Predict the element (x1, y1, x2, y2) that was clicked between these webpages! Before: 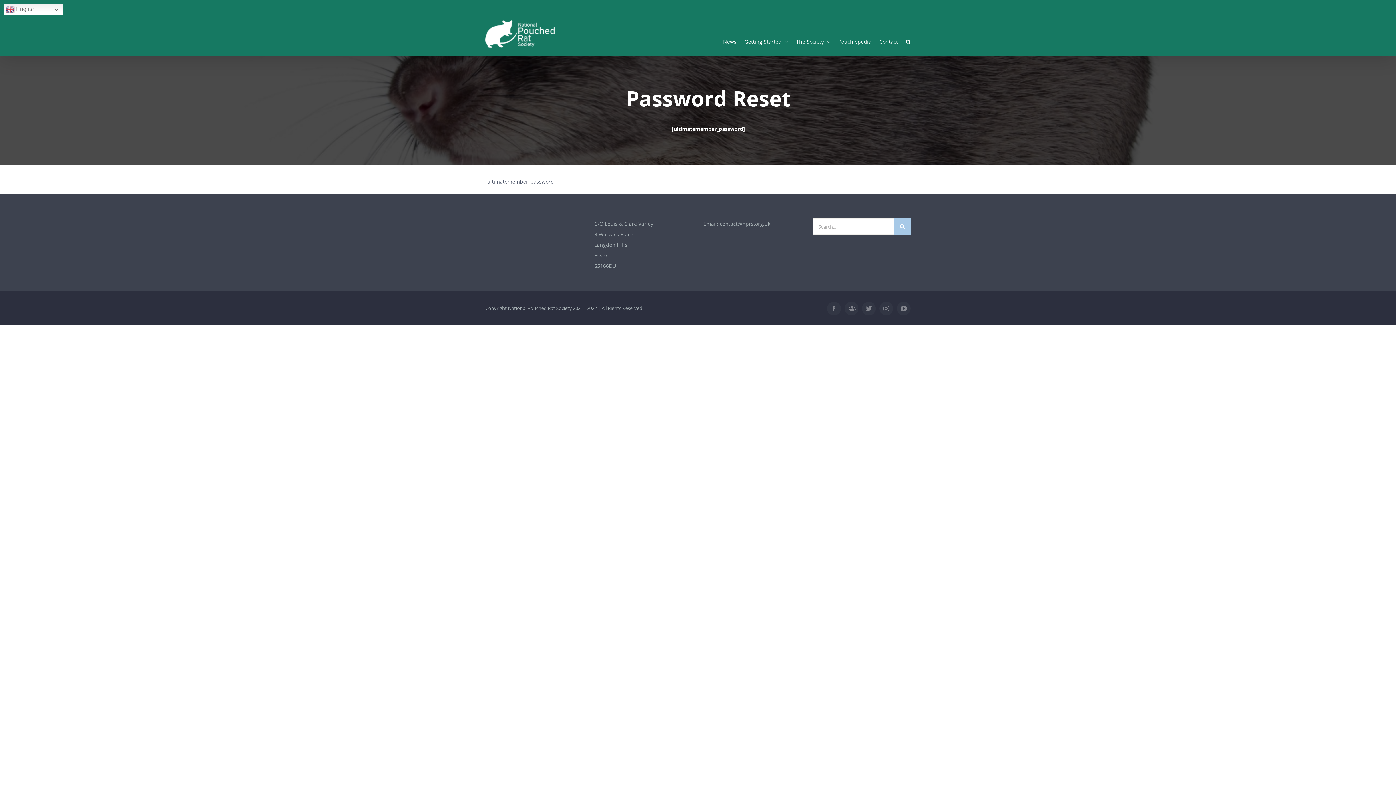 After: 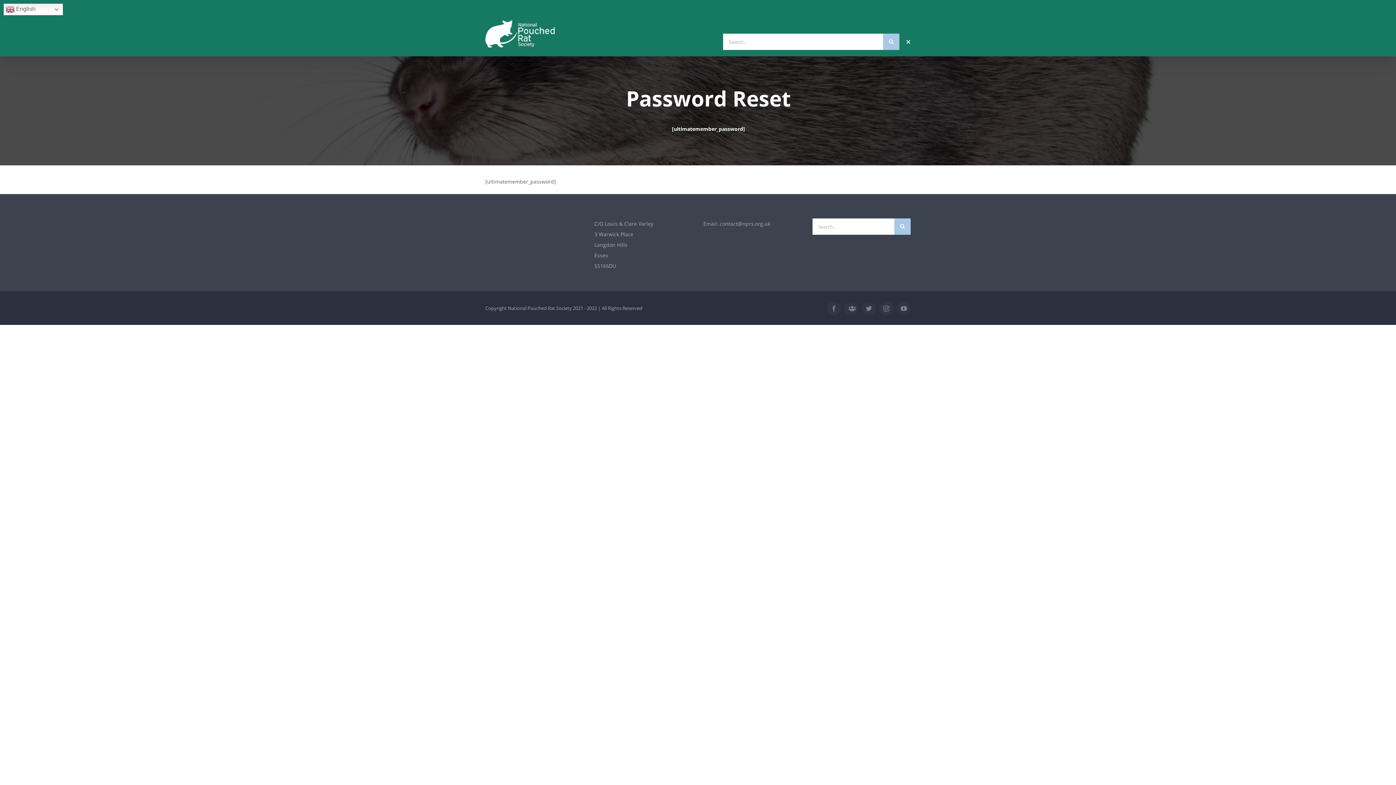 Action: bbox: (906, 27, 910, 56) label: Search